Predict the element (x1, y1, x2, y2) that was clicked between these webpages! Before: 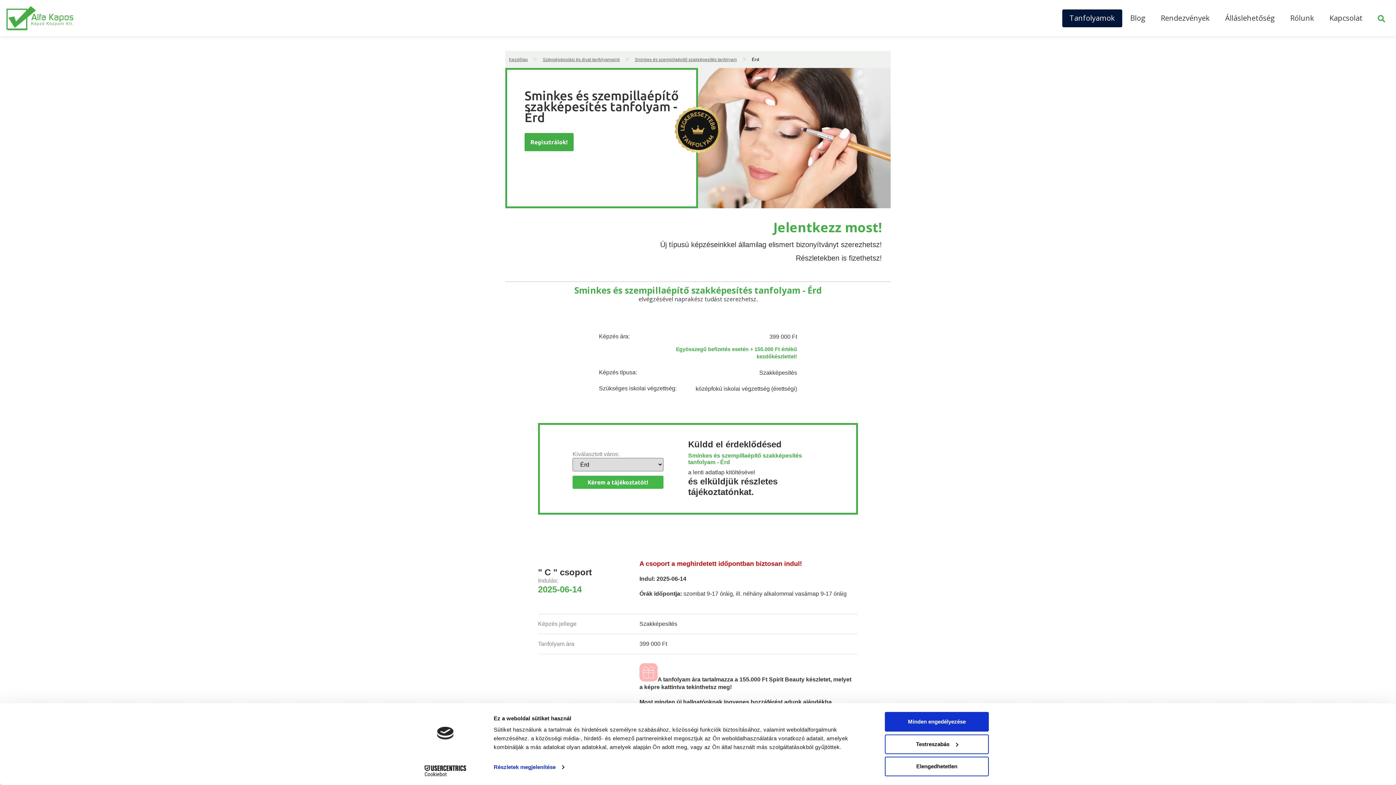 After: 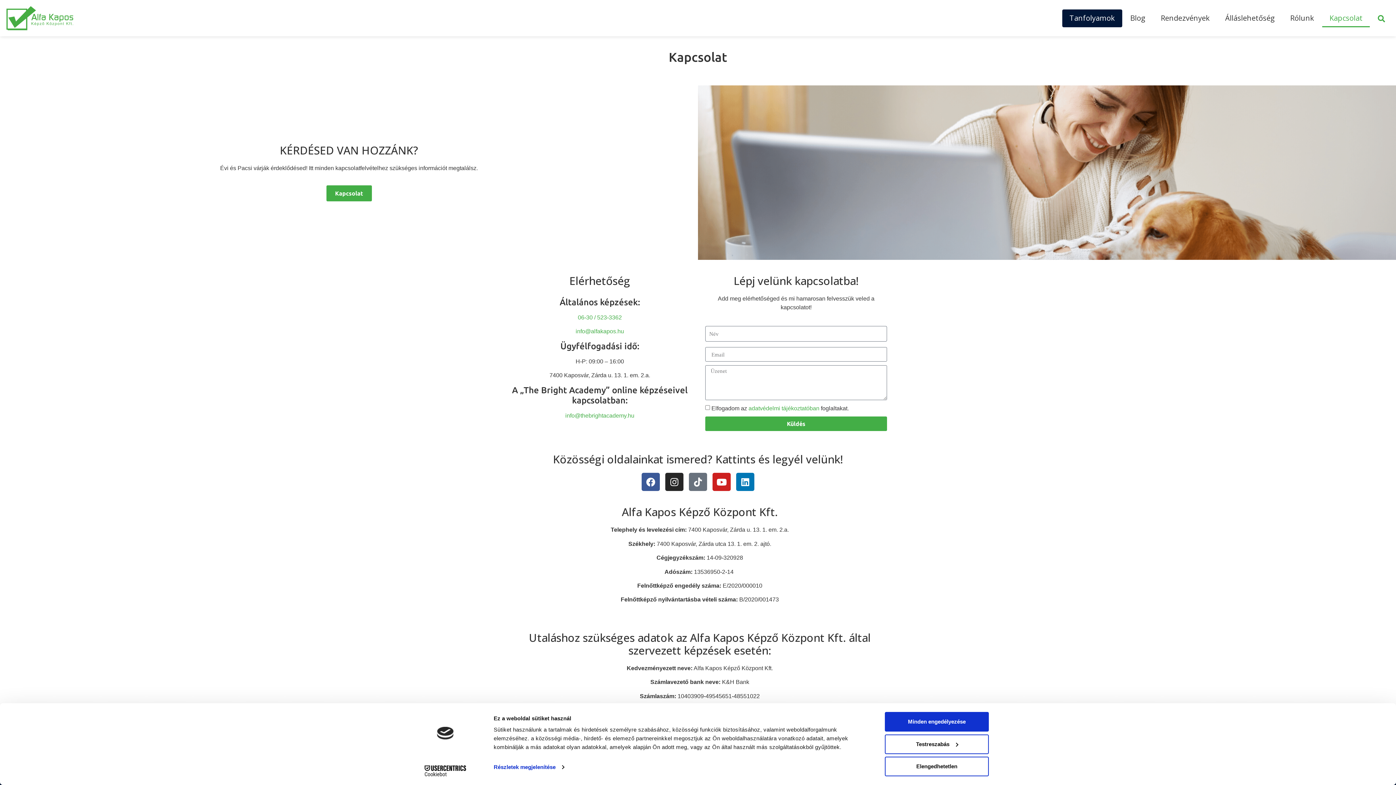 Action: bbox: (1322, 9, 1370, 27) label: Kapcsolat